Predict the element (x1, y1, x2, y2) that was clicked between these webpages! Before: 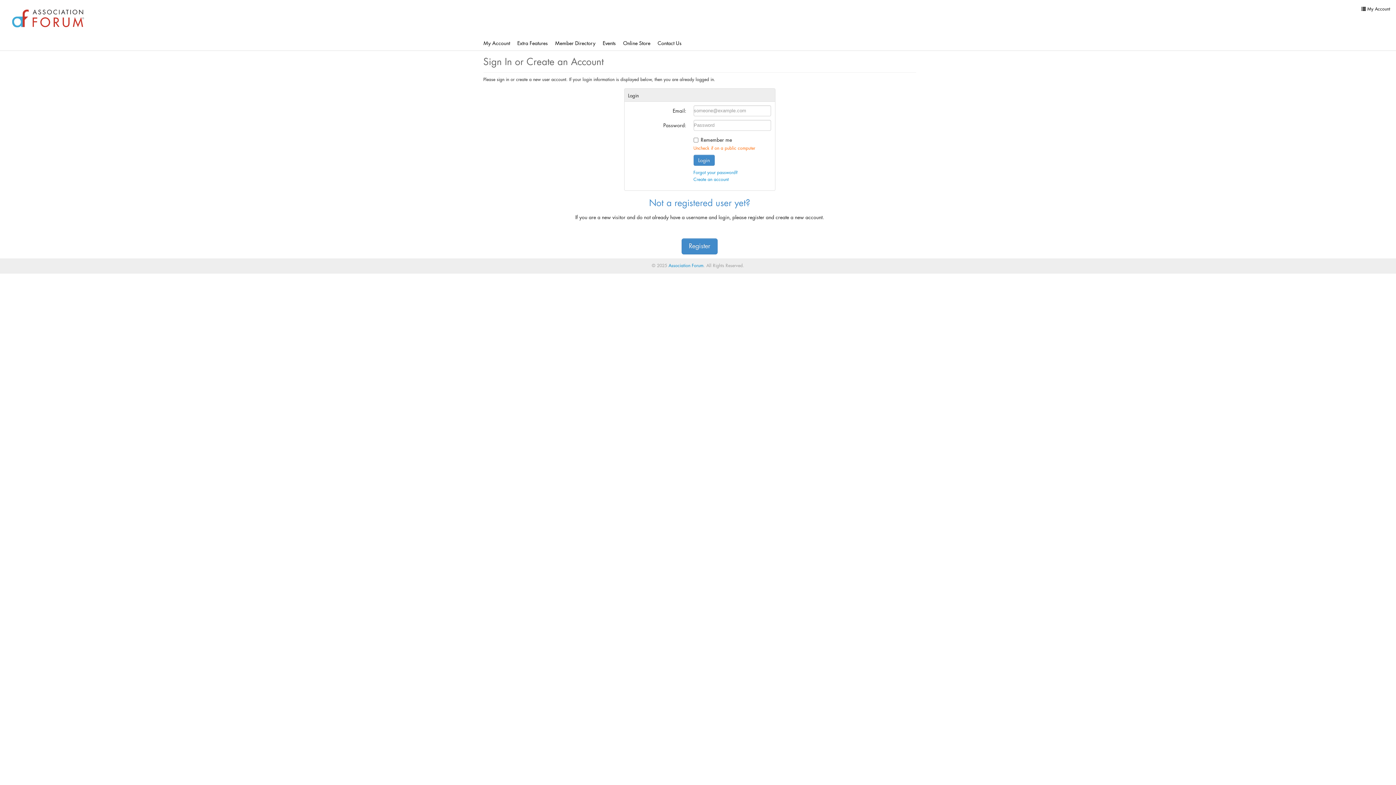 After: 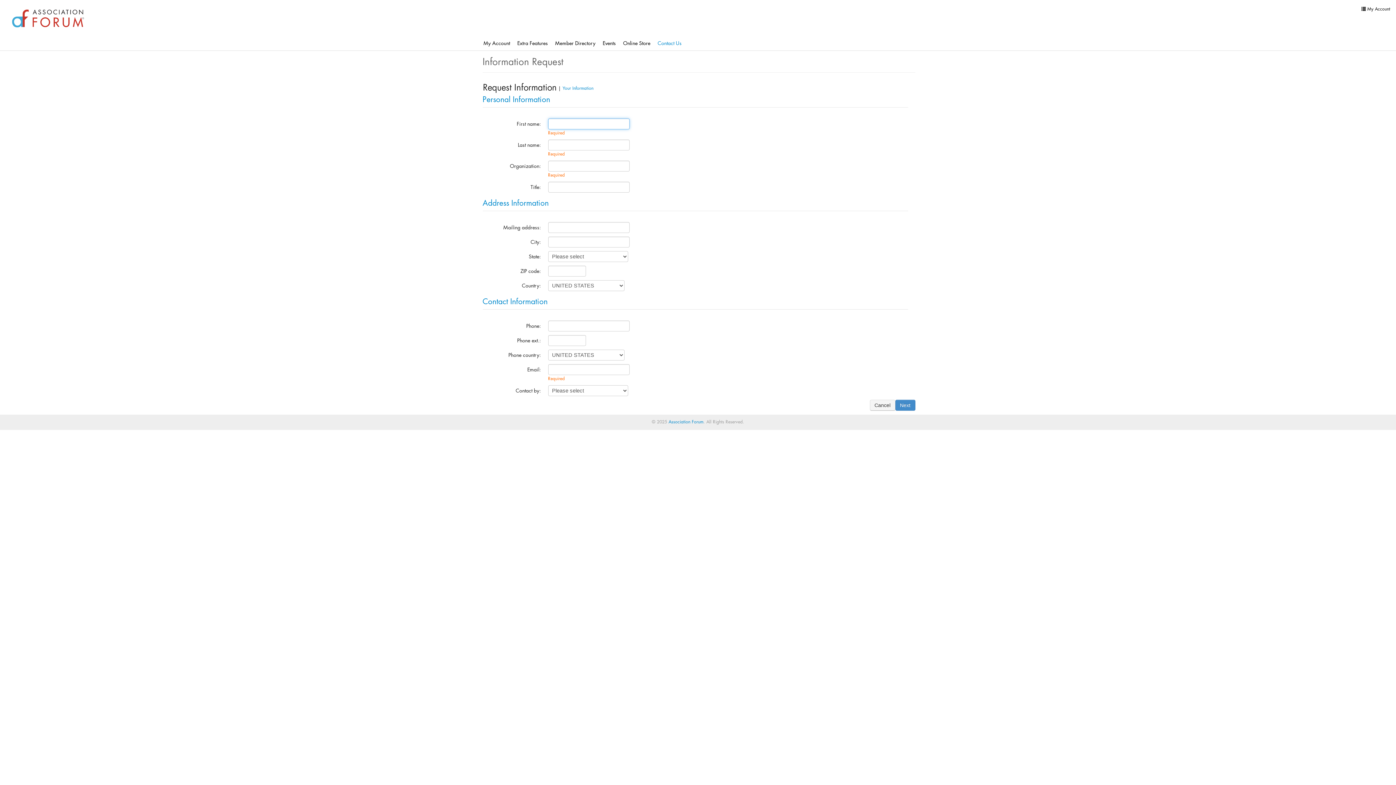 Action: bbox: (654, 36, 685, 50) label: Contact Us